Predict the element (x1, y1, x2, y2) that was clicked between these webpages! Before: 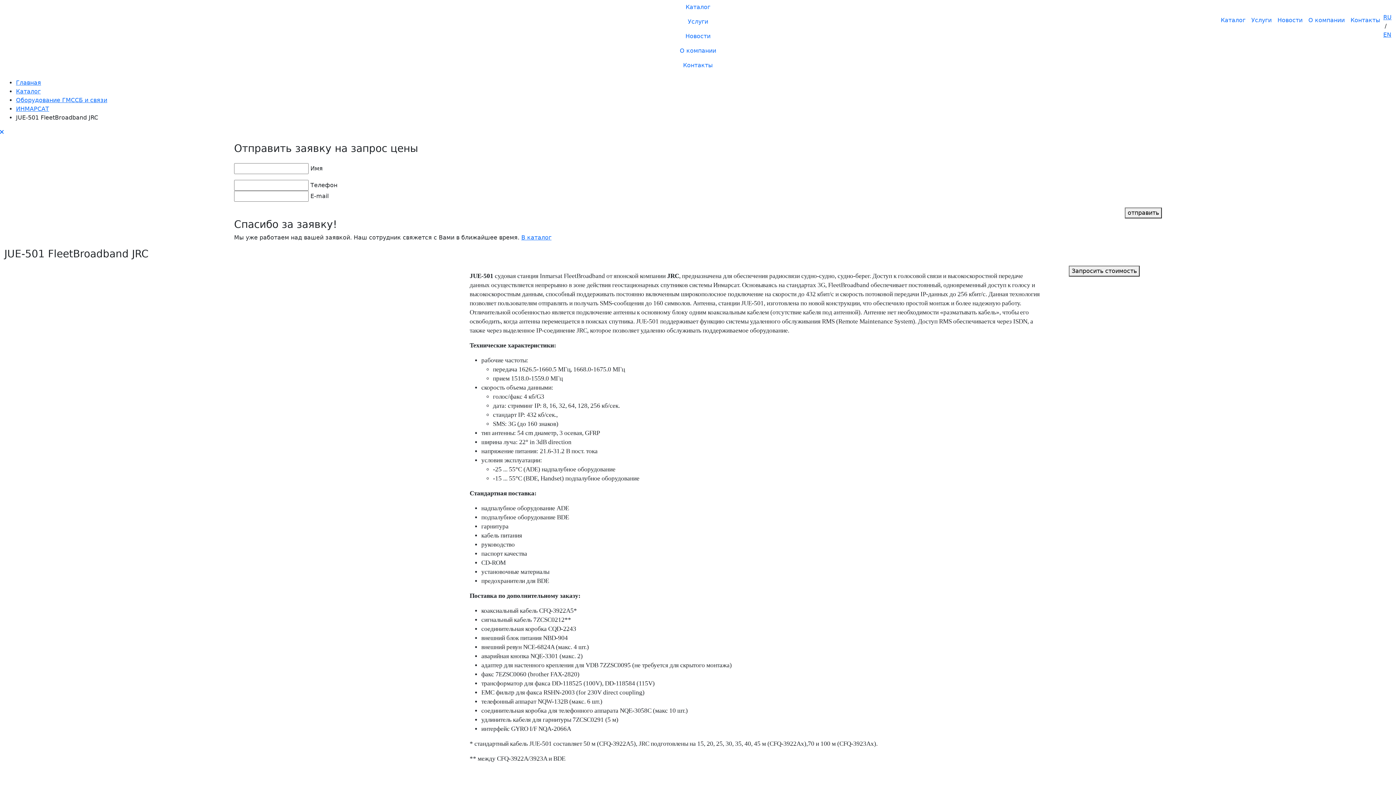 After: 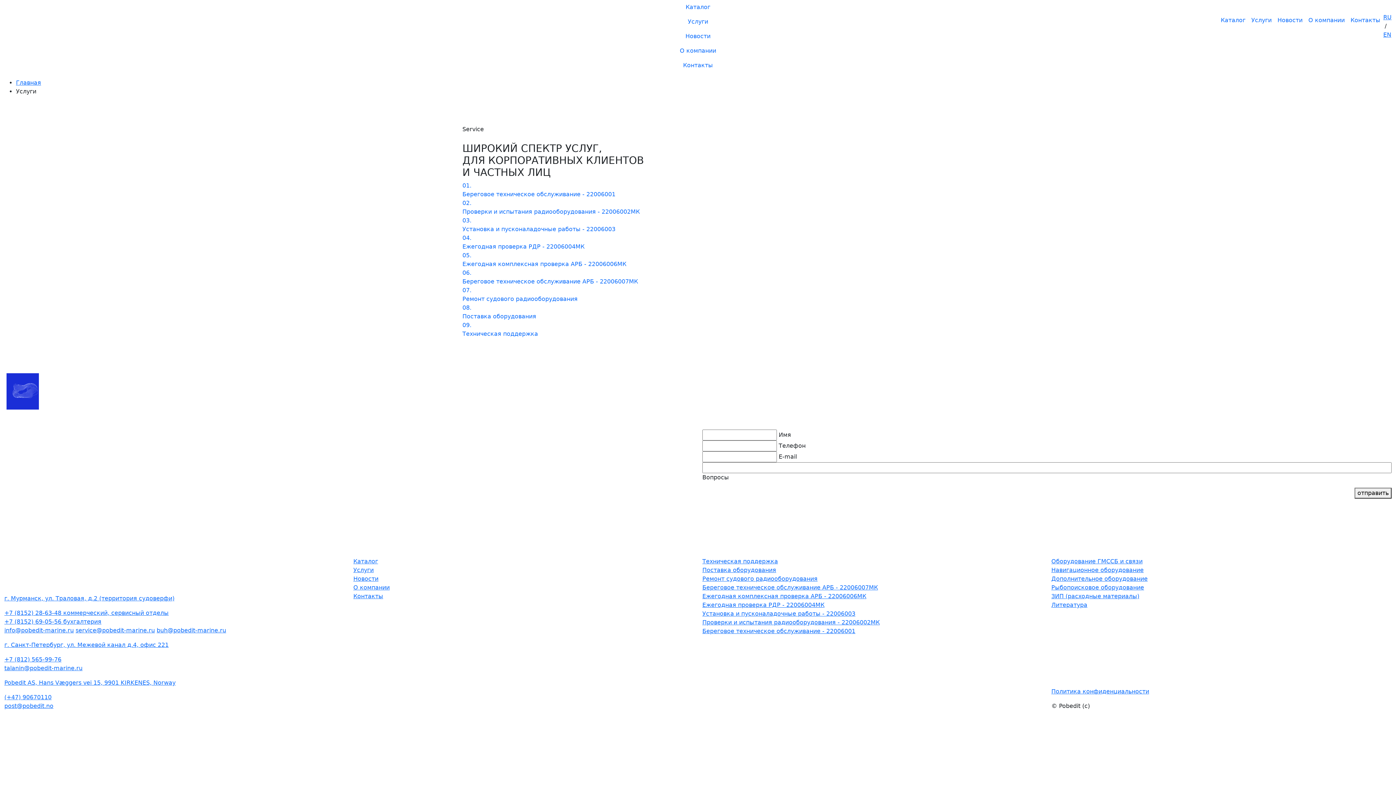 Action: label: Услуги bbox: (1248, 13, 1274, 27)